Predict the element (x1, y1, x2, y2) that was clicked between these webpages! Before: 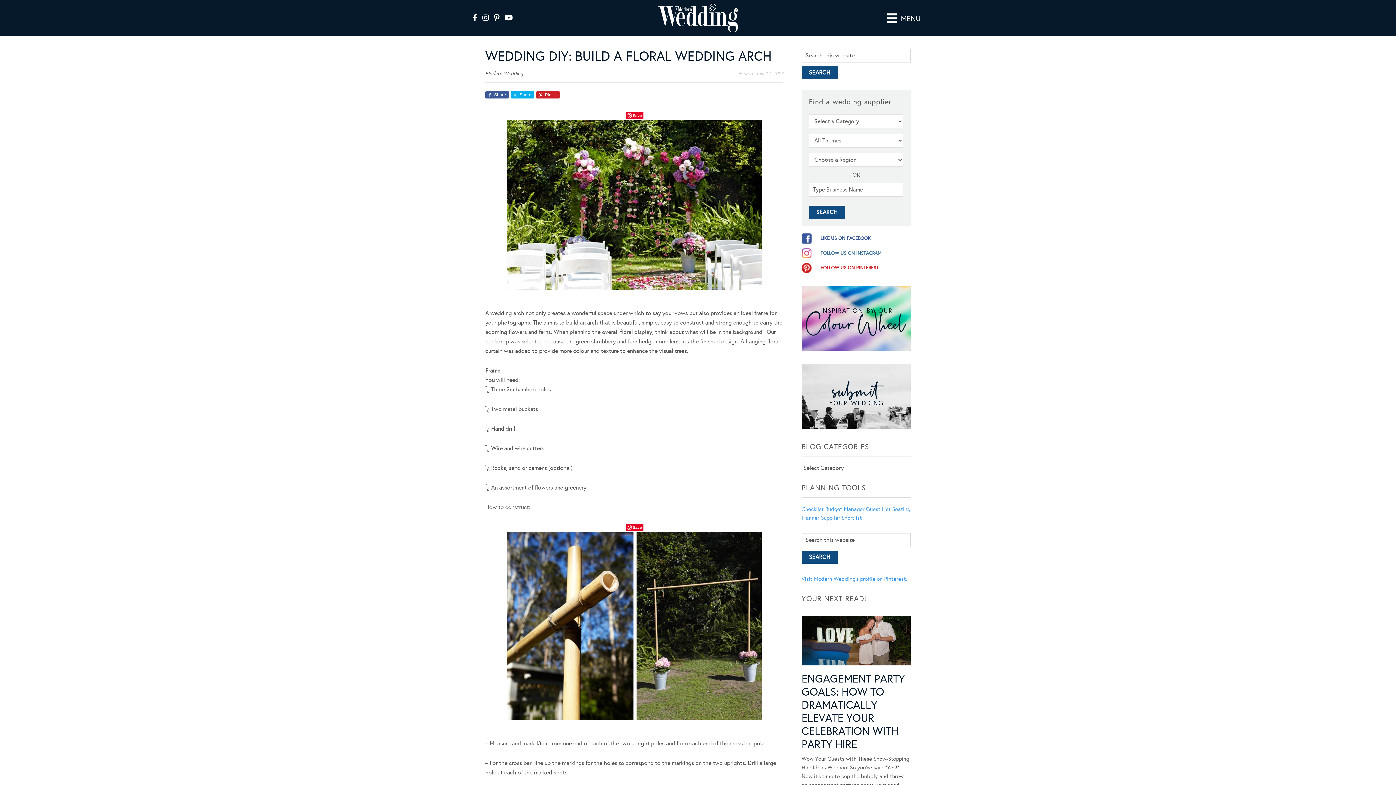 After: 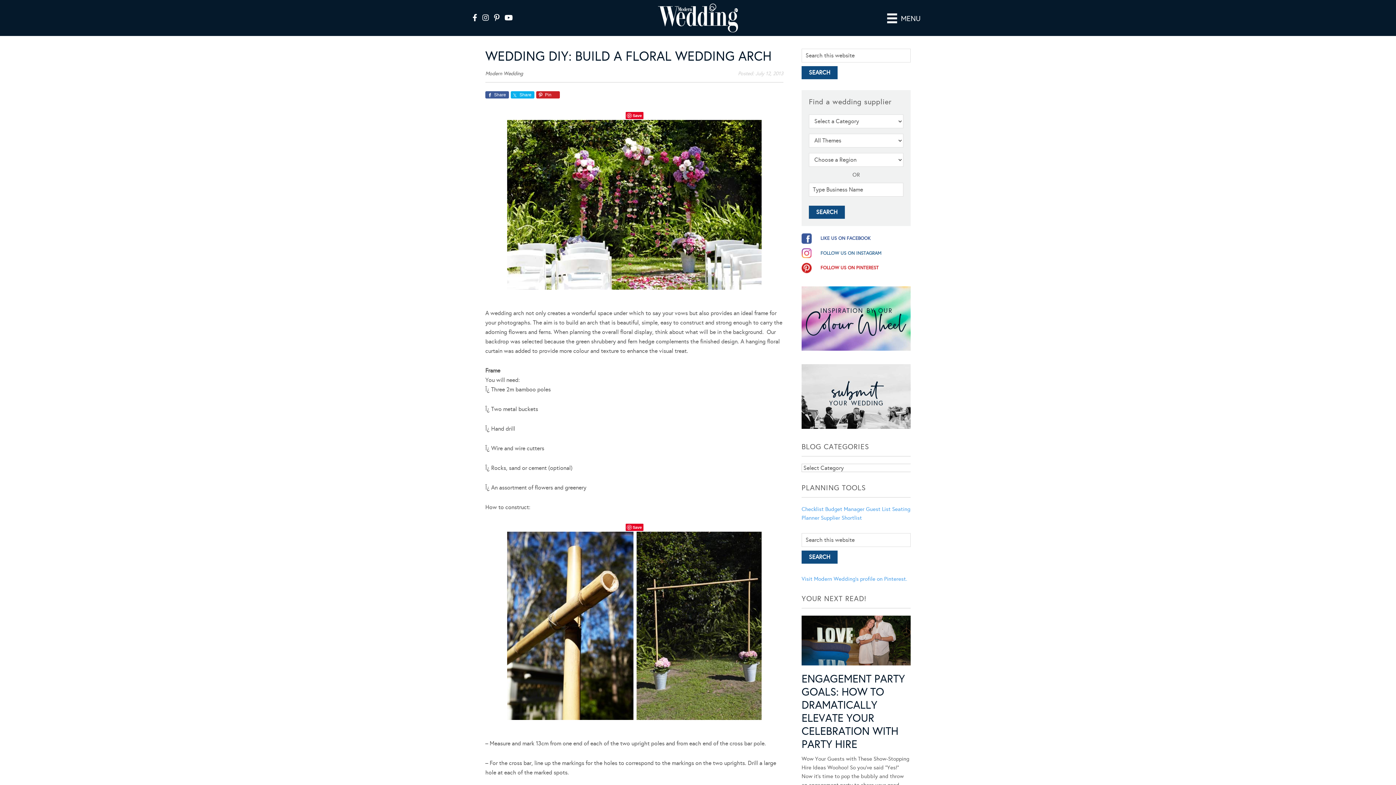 Action: bbox: (801, 248, 910, 258) label: FOLLOW US ON INSTAGRAM